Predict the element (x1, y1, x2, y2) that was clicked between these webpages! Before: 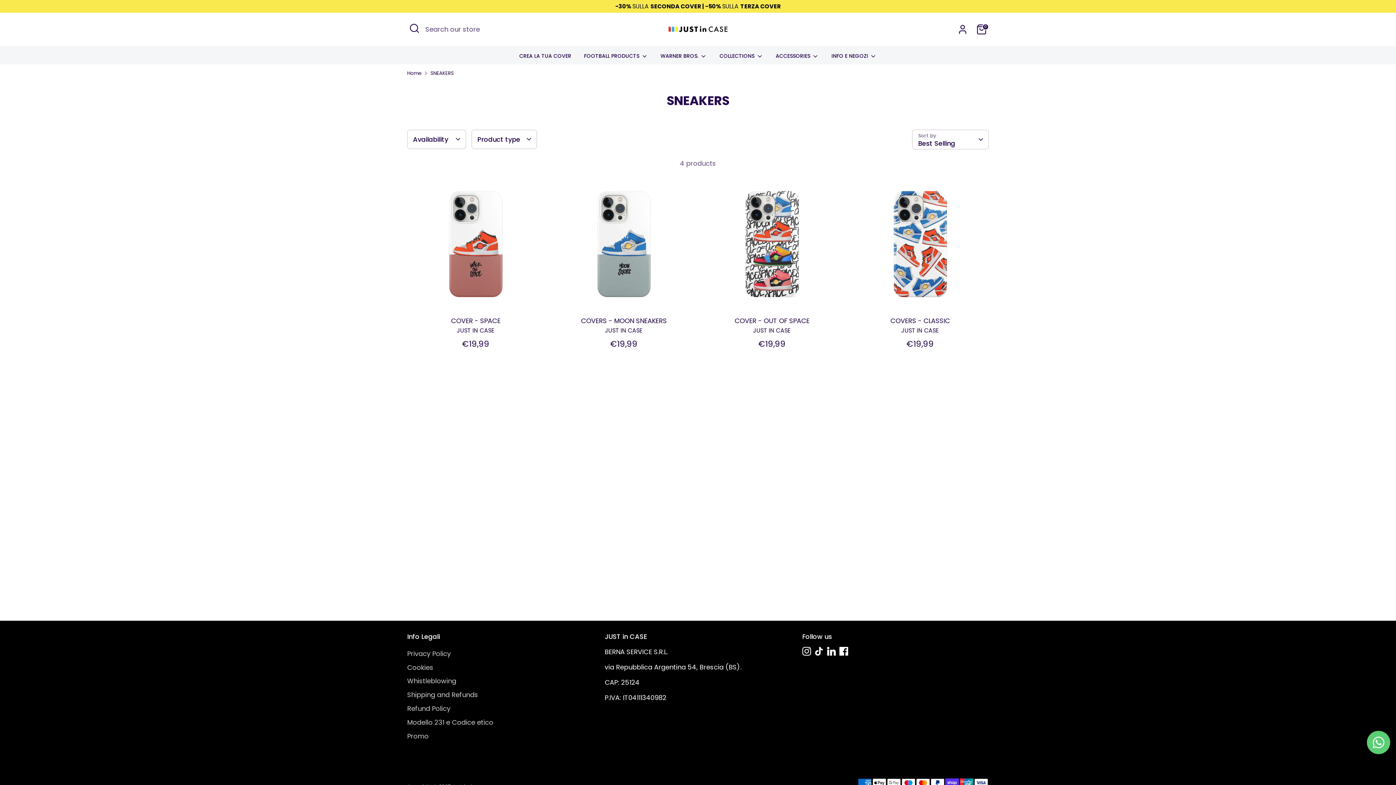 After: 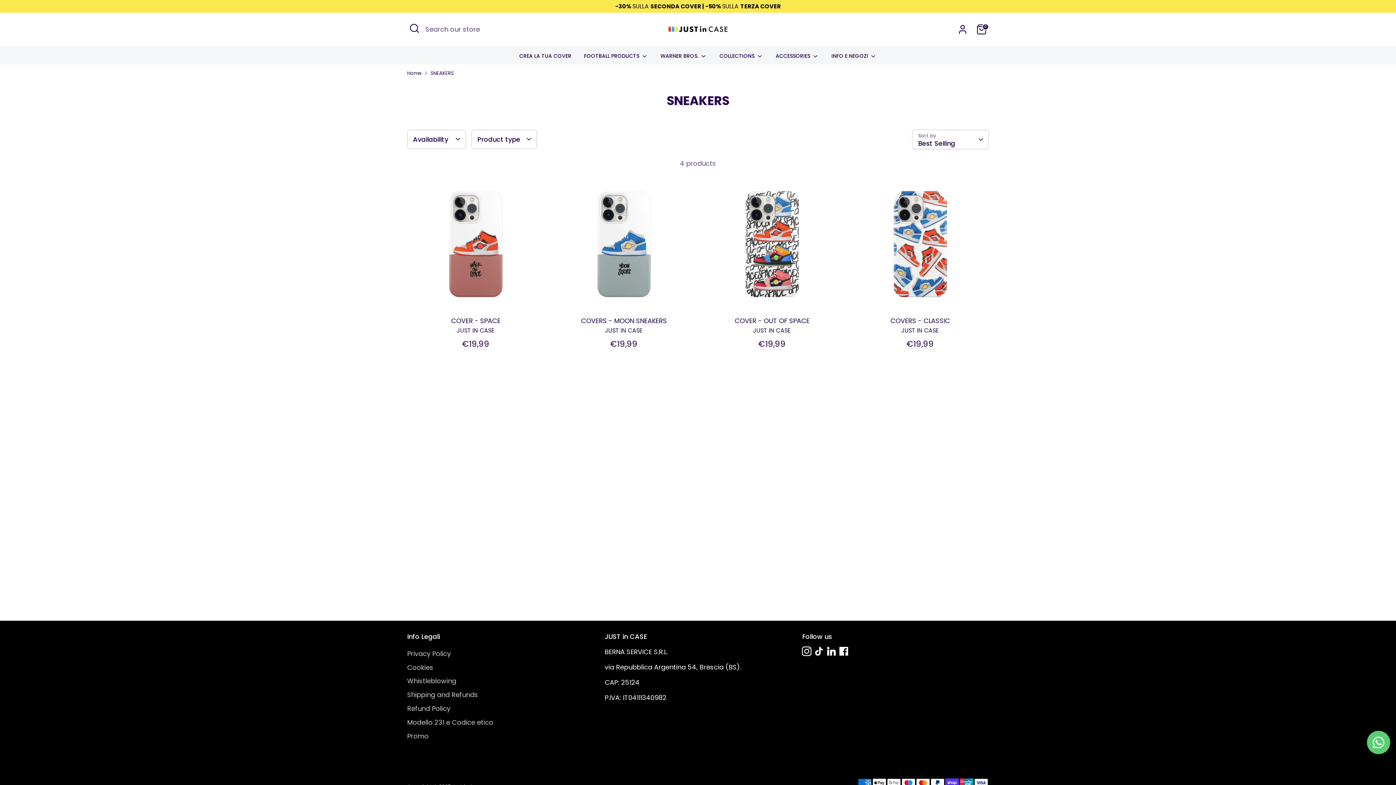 Action: bbox: (802, 647, 811, 655) label: Instagram